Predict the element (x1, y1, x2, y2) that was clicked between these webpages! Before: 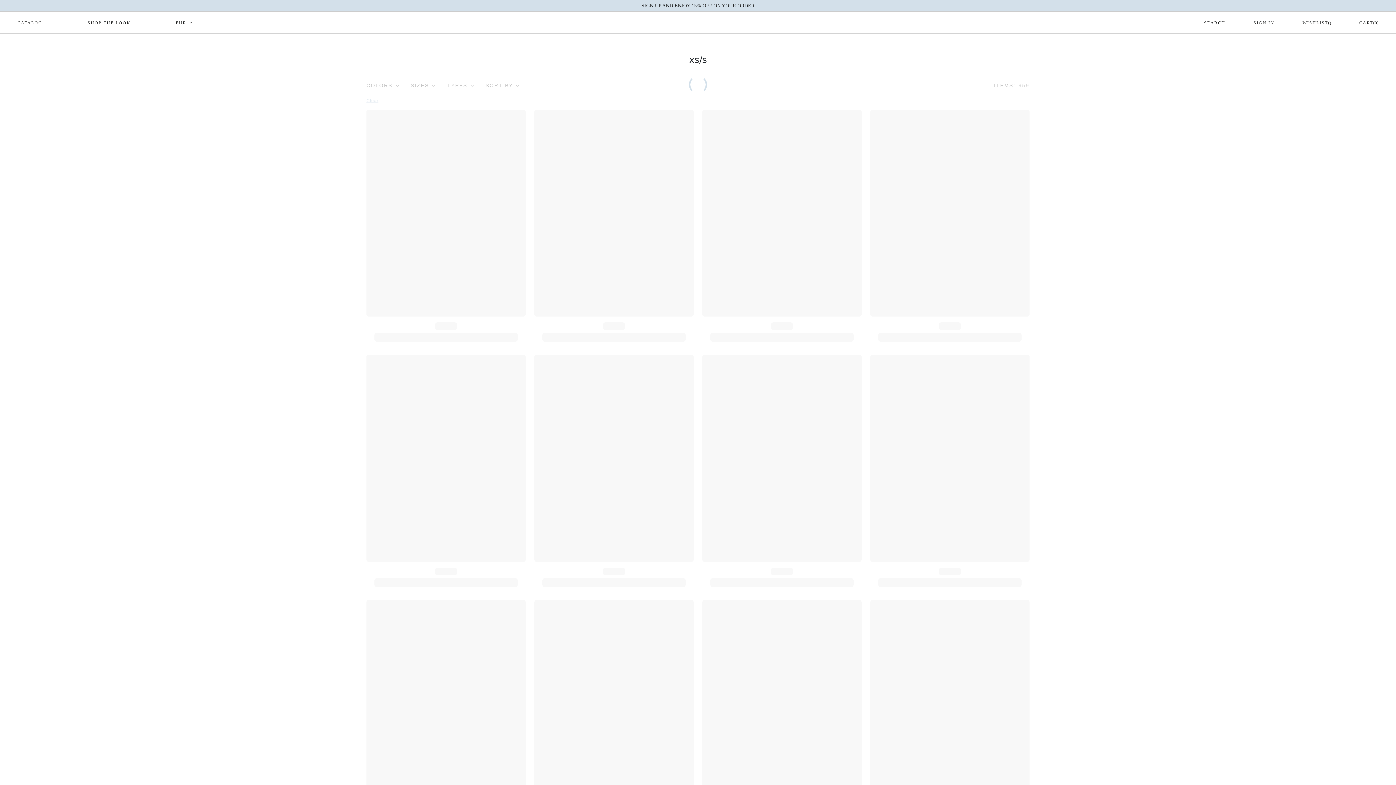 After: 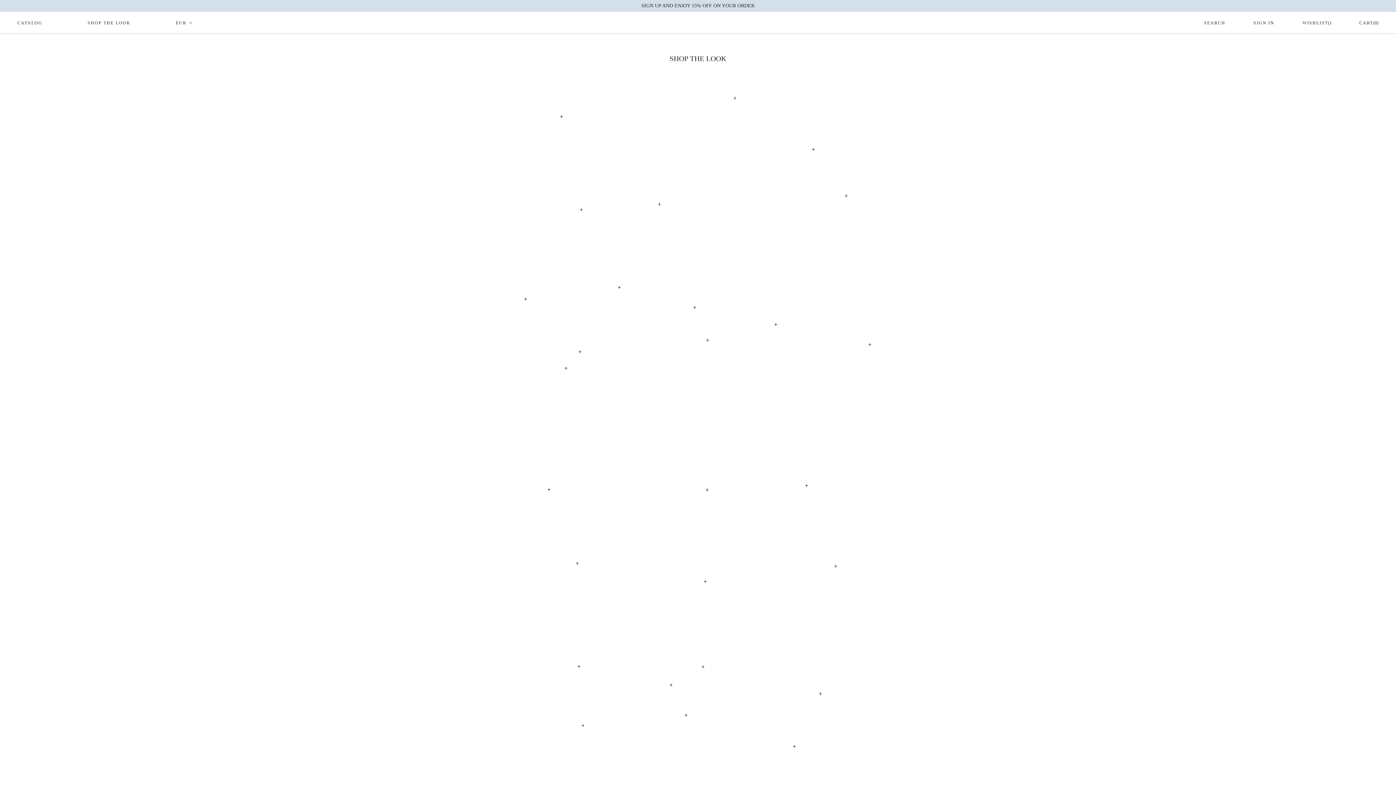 Action: bbox: (87, 20, 130, 25) label: SHOP THE LOOK